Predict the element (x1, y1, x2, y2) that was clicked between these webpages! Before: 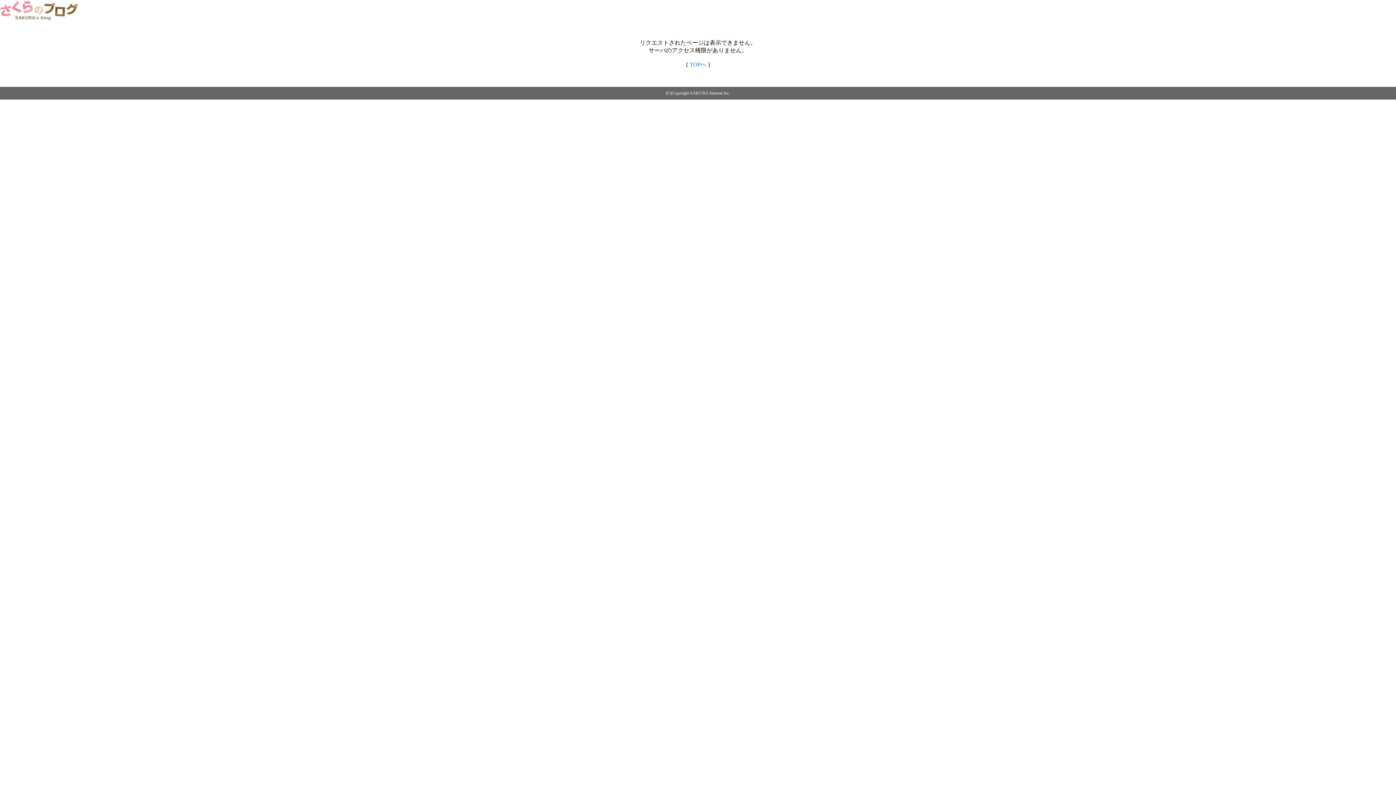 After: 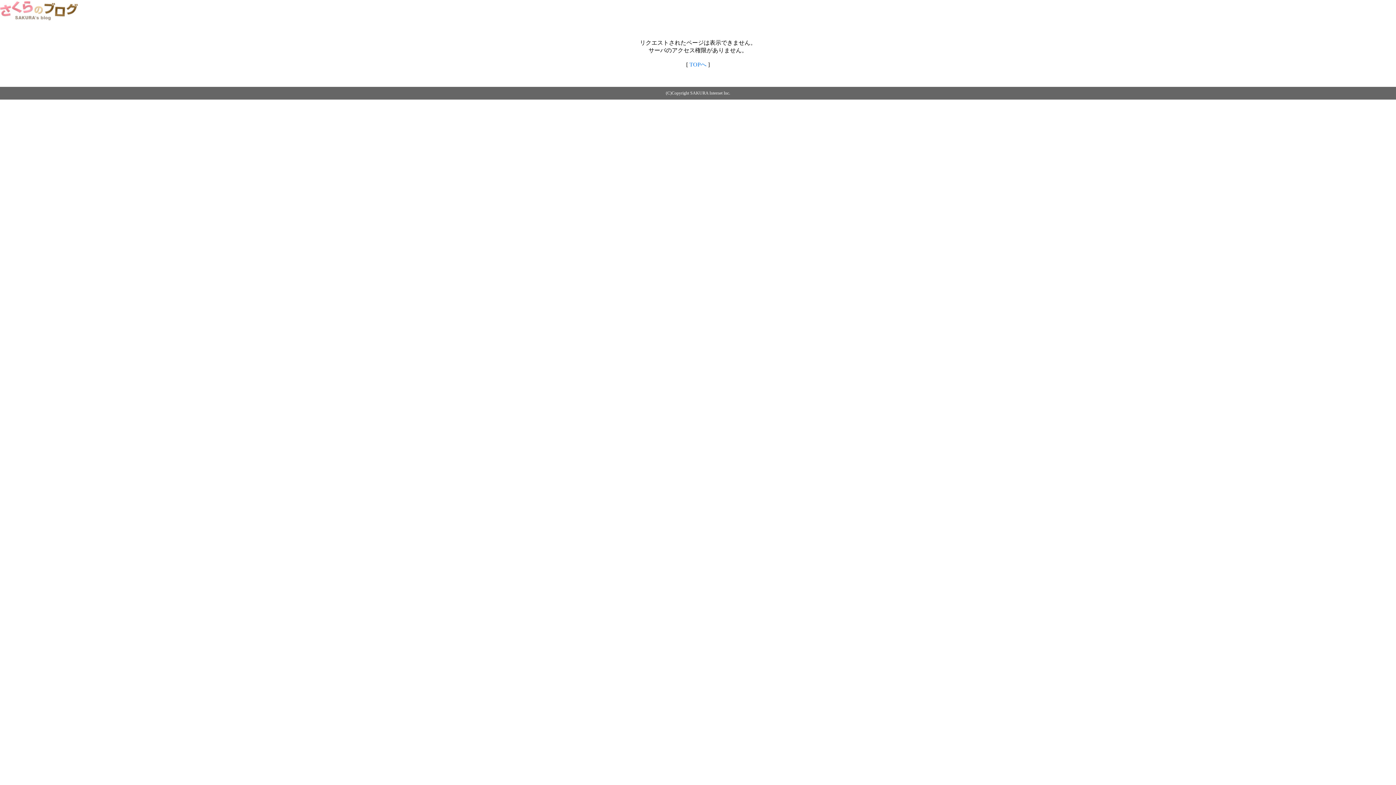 Action: bbox: (0, 14, 79, 20)